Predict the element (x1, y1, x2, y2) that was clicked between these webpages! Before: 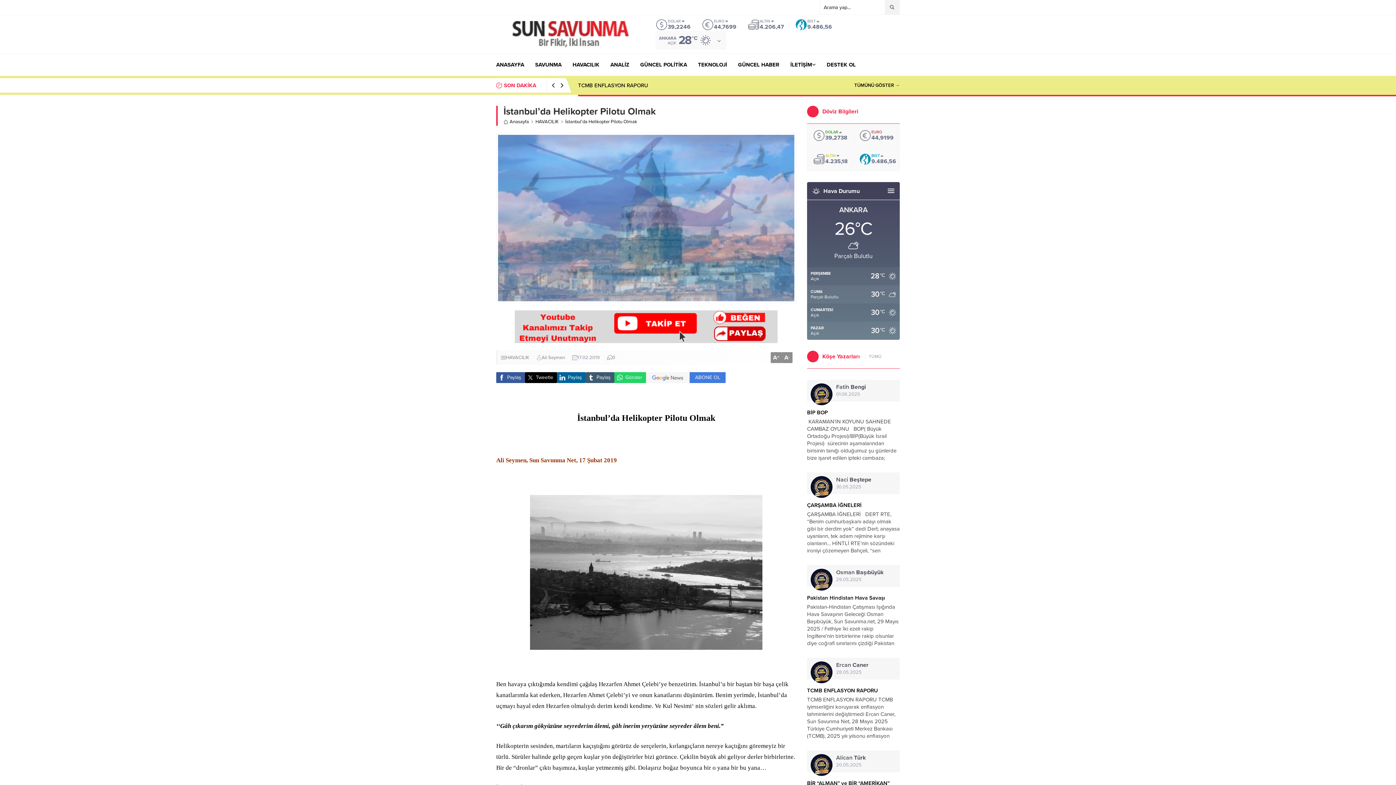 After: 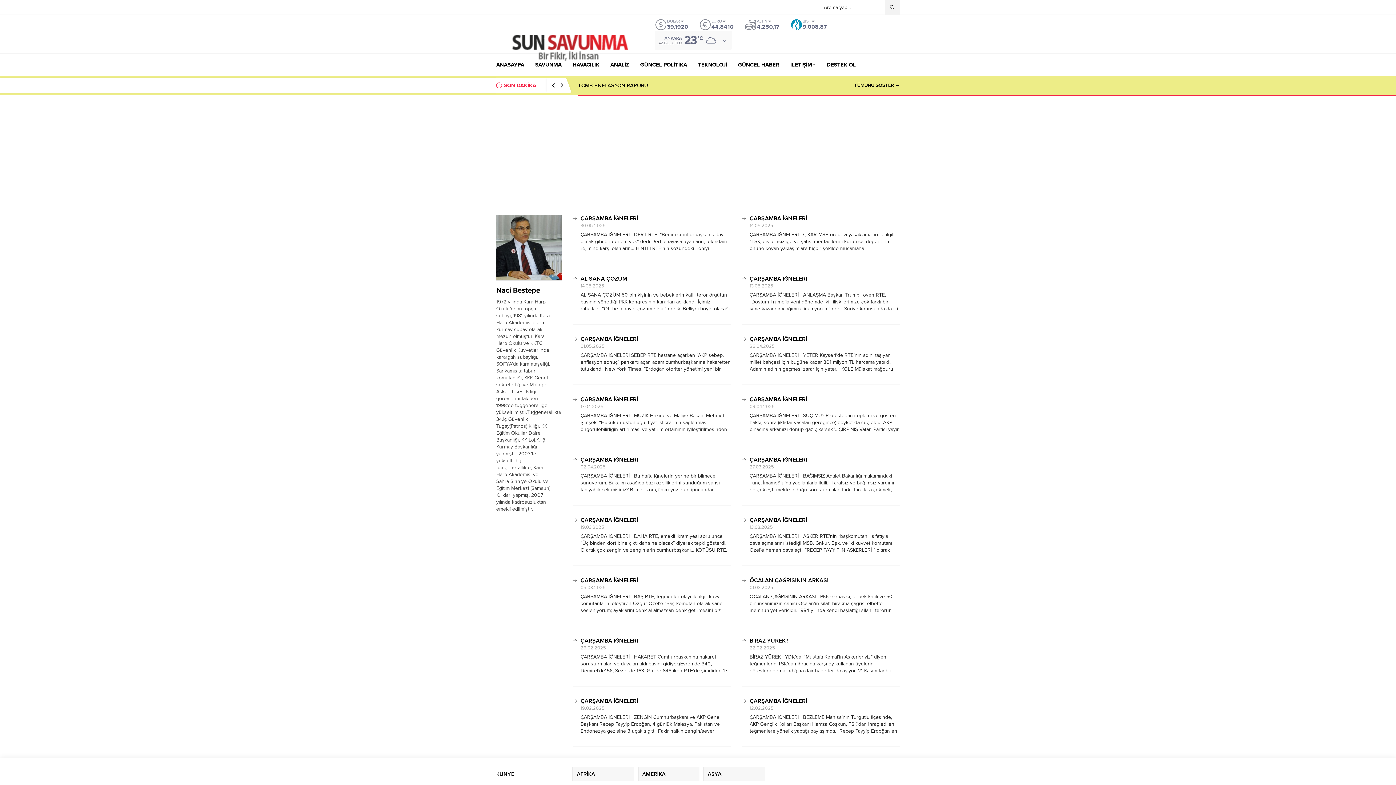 Action: bbox: (810, 476, 832, 498)